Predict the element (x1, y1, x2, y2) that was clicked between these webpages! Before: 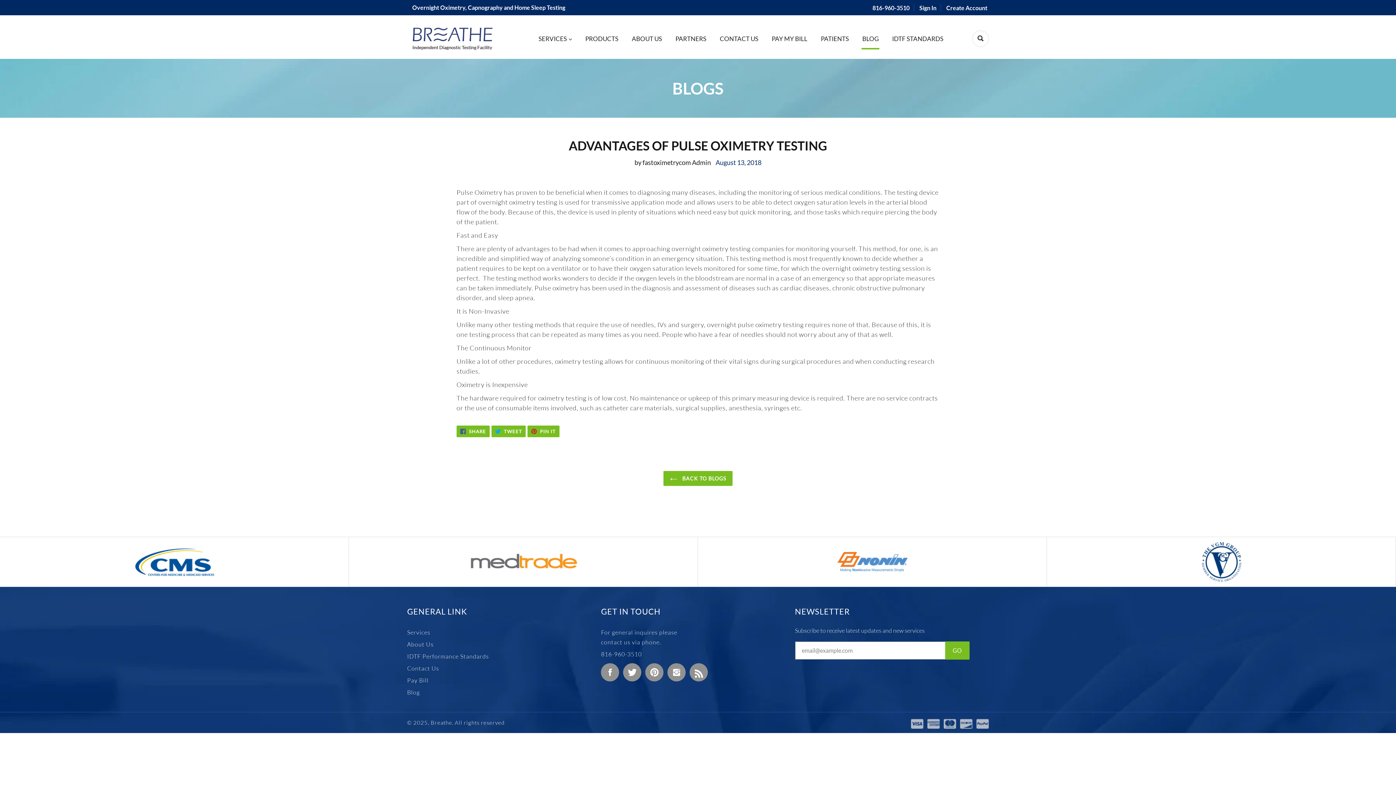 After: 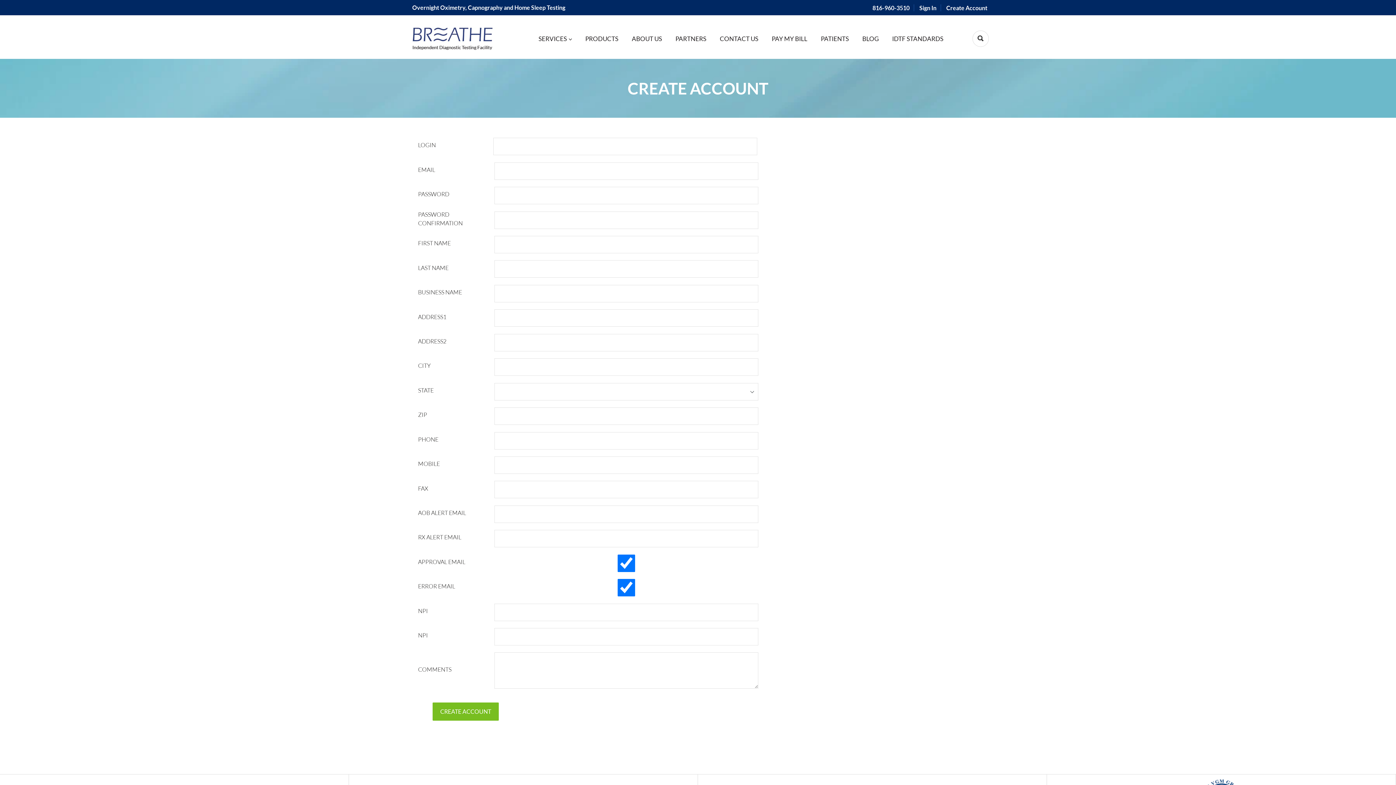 Action: bbox: (940, 4, 987, 11) label: Create Account